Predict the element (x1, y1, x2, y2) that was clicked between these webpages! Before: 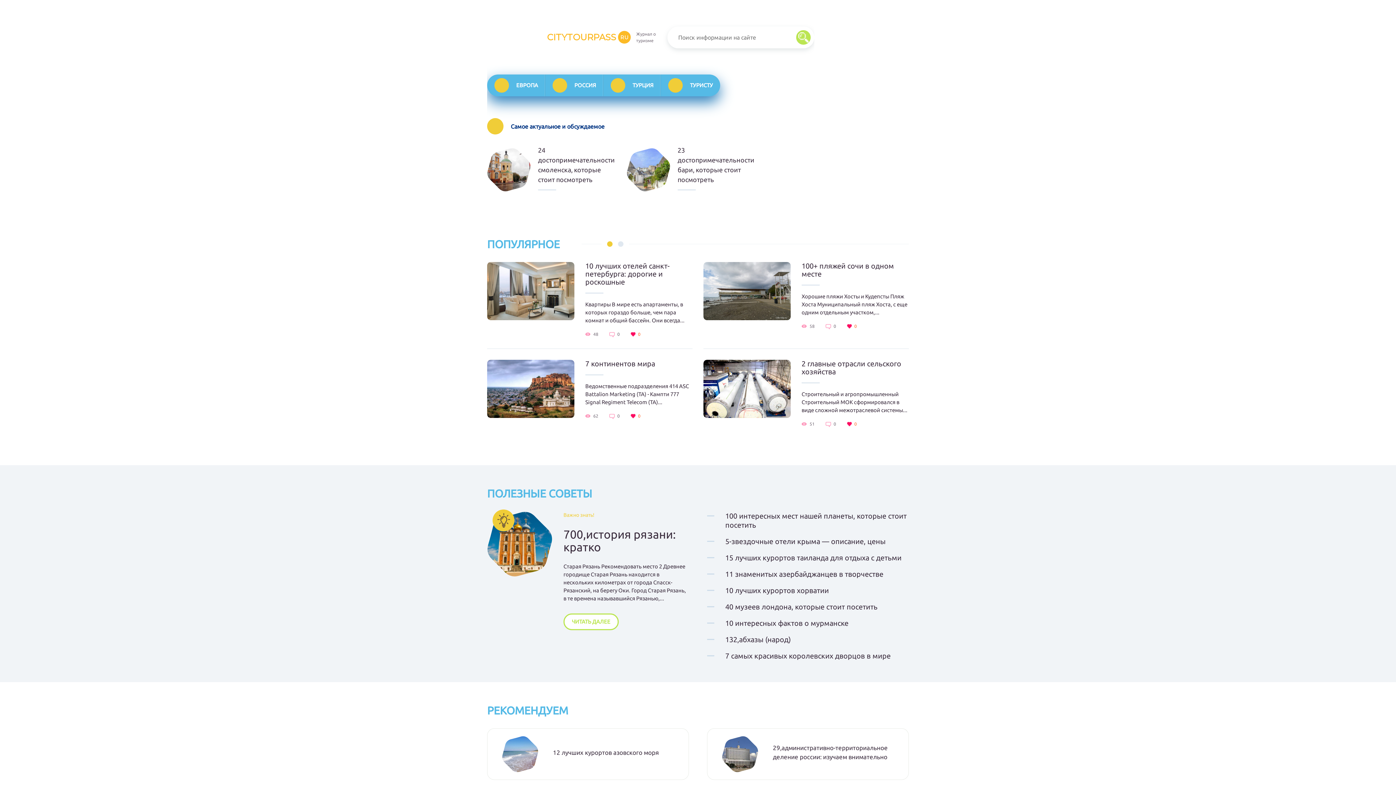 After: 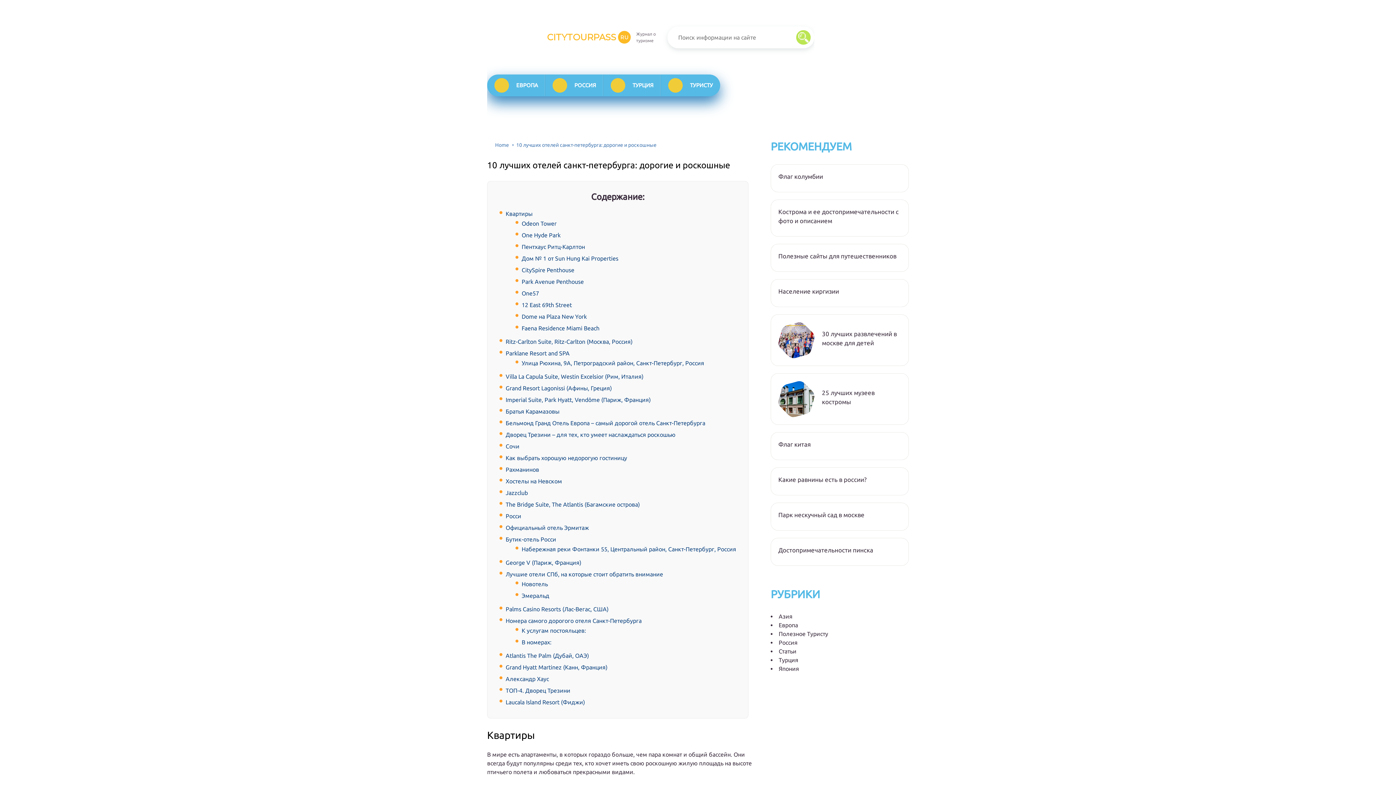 Action: bbox: (487, 262, 574, 320)